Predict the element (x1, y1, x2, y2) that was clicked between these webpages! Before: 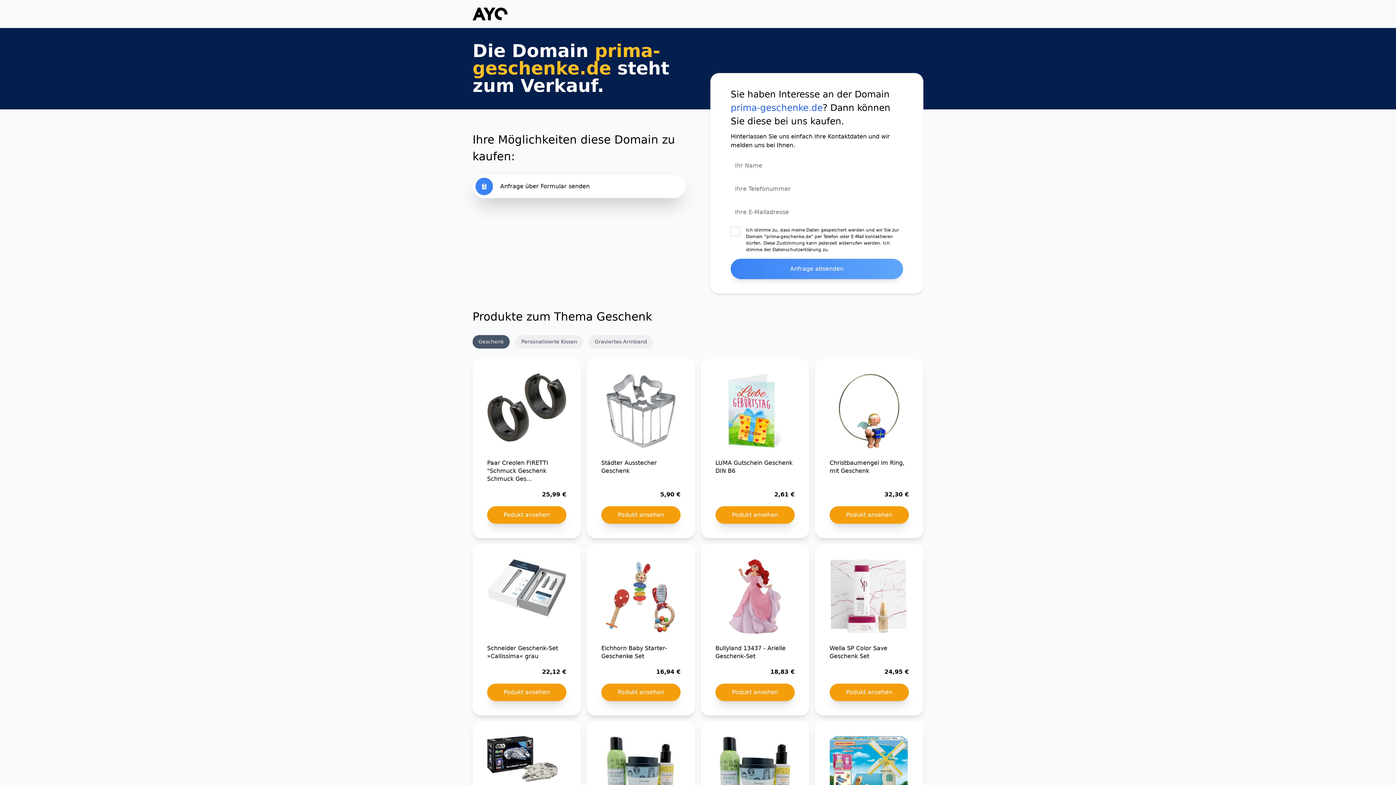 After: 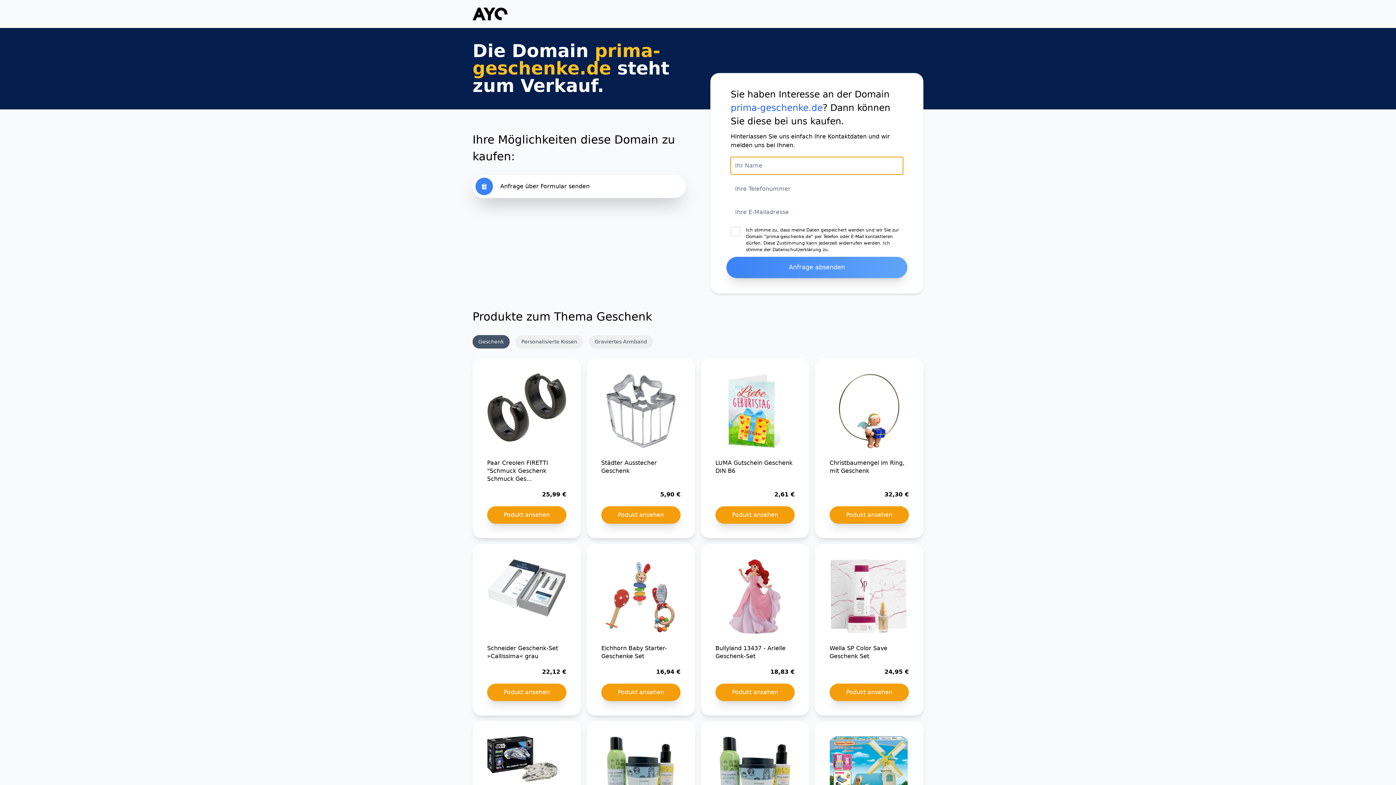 Action: bbox: (730, 258, 903, 279) label: Anfrage absenden